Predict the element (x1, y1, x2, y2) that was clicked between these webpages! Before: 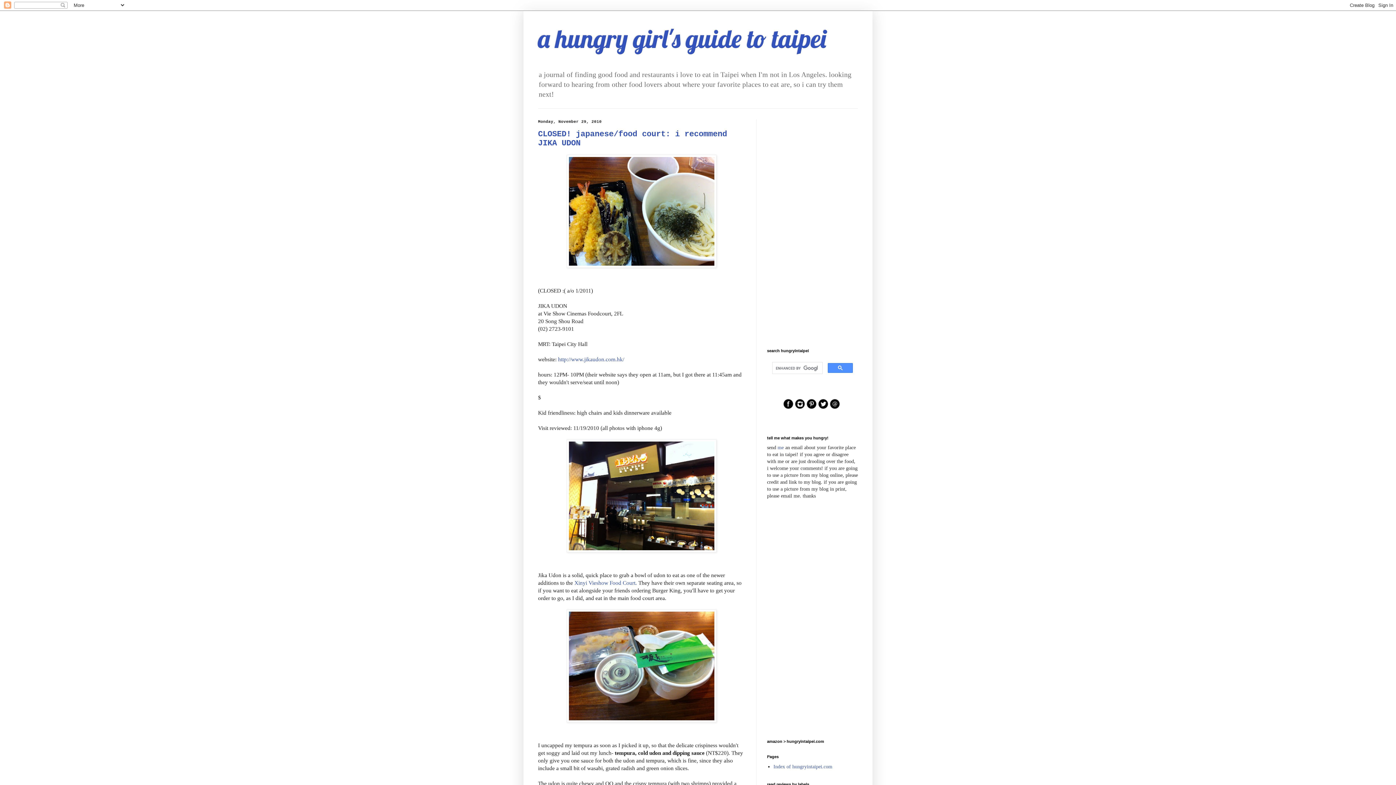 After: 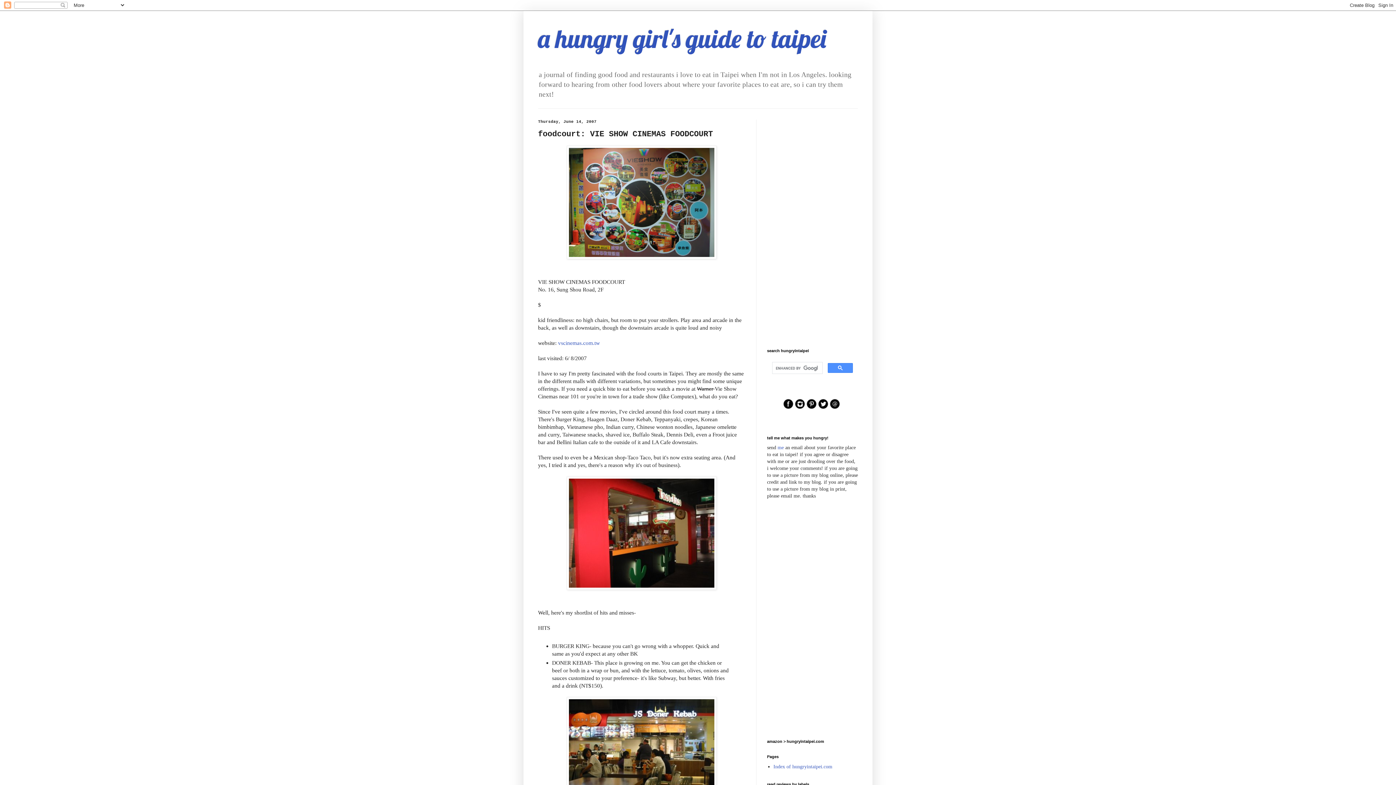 Action: bbox: (574, 580, 637, 586) label: Xinyi Vieshow Food Court.